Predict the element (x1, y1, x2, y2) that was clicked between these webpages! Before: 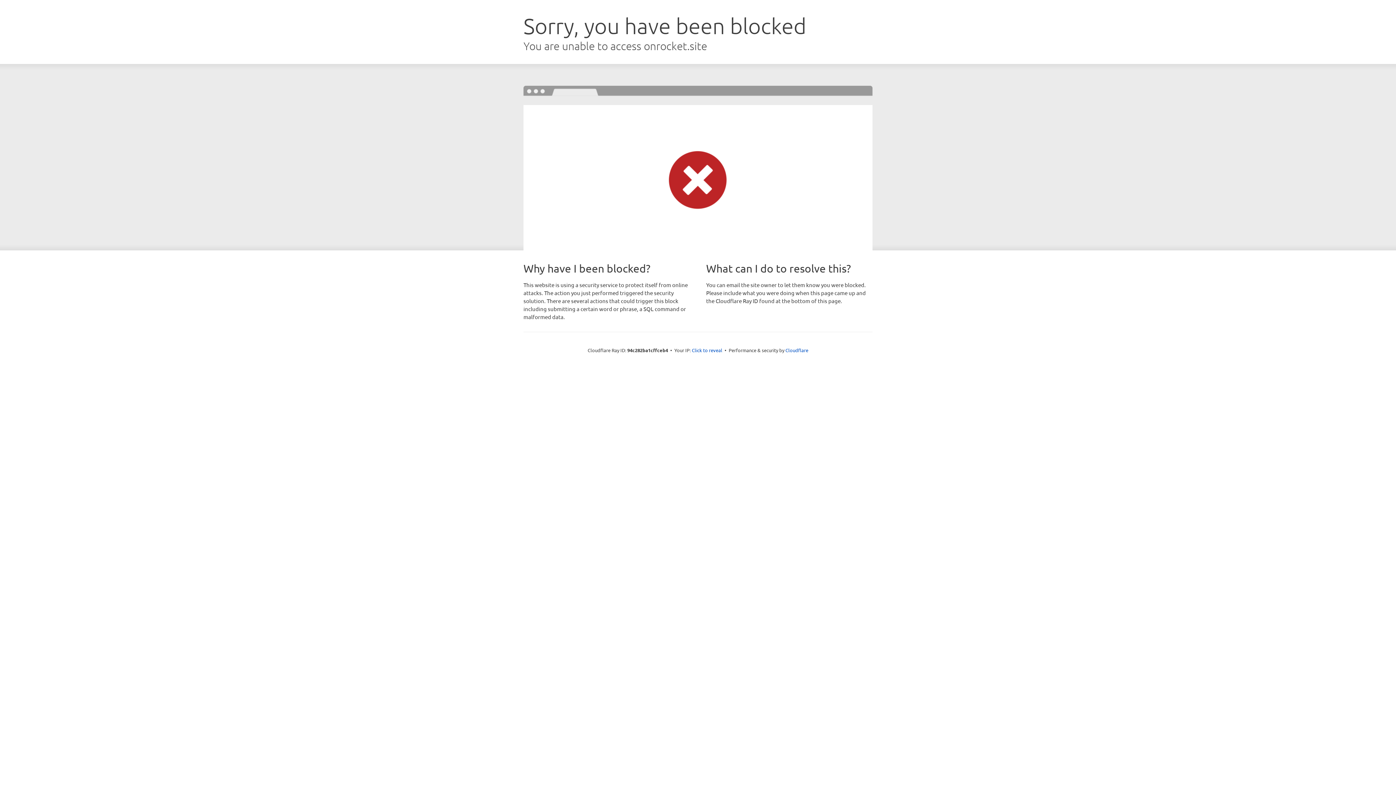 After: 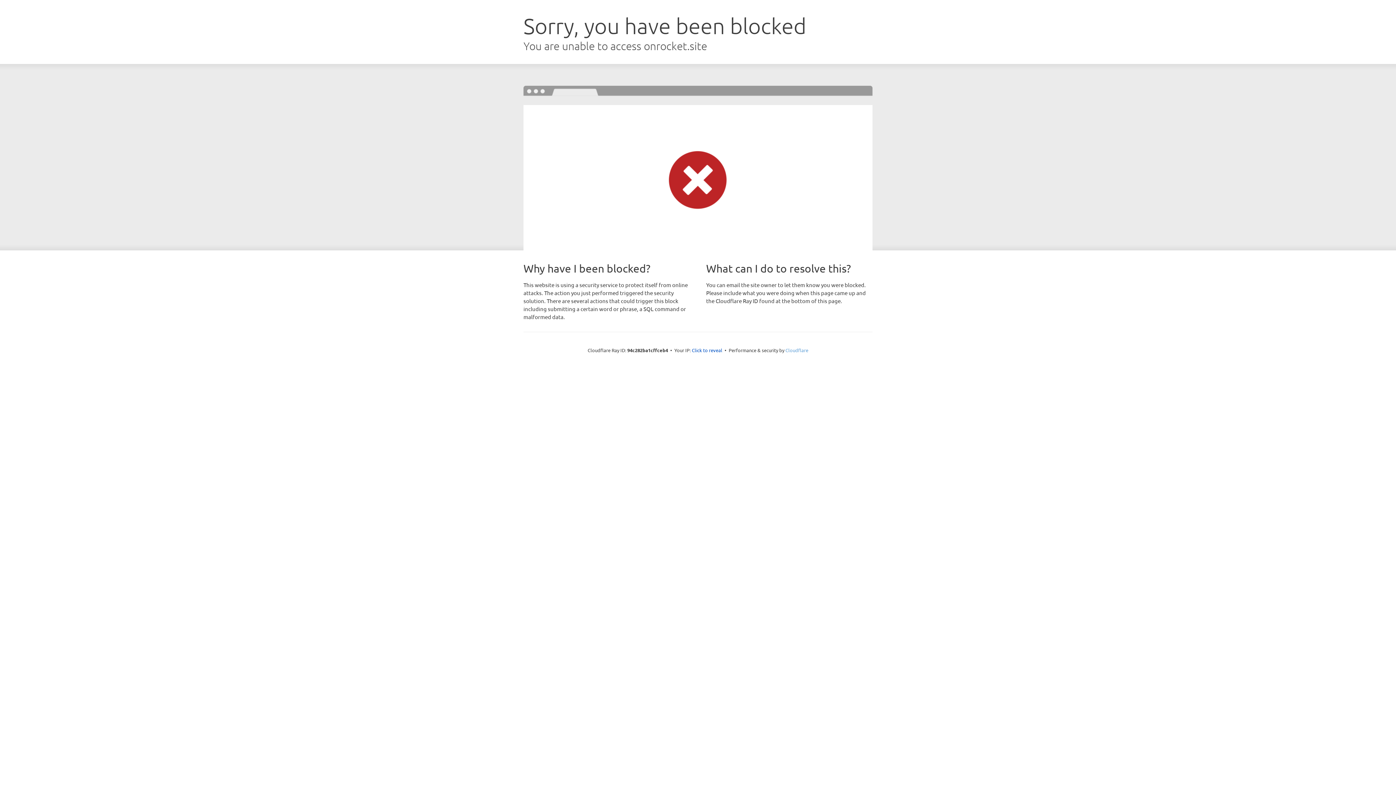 Action: label: Cloudflare bbox: (785, 347, 808, 353)